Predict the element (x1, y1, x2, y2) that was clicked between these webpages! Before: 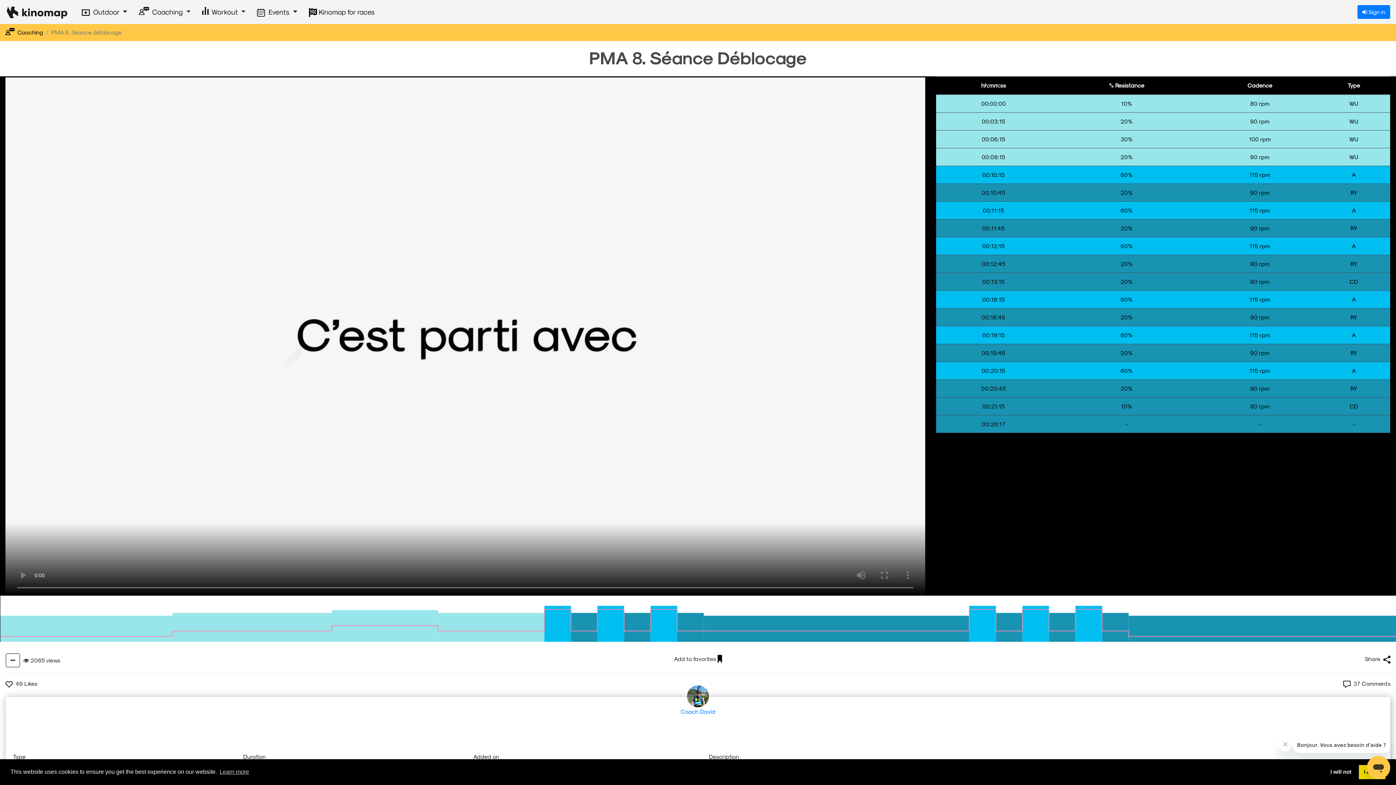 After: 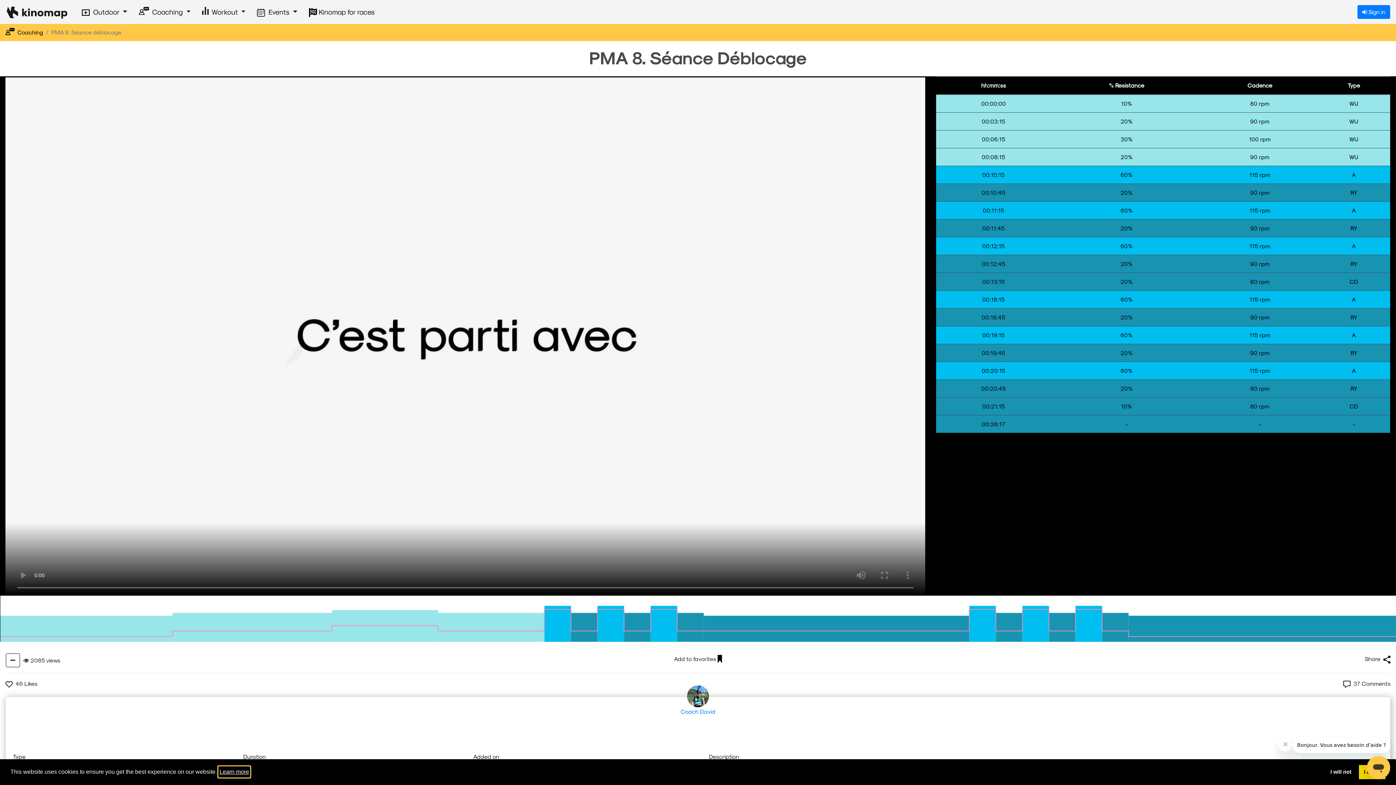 Action: label: learn more about cookies bbox: (218, 766, 250, 777)